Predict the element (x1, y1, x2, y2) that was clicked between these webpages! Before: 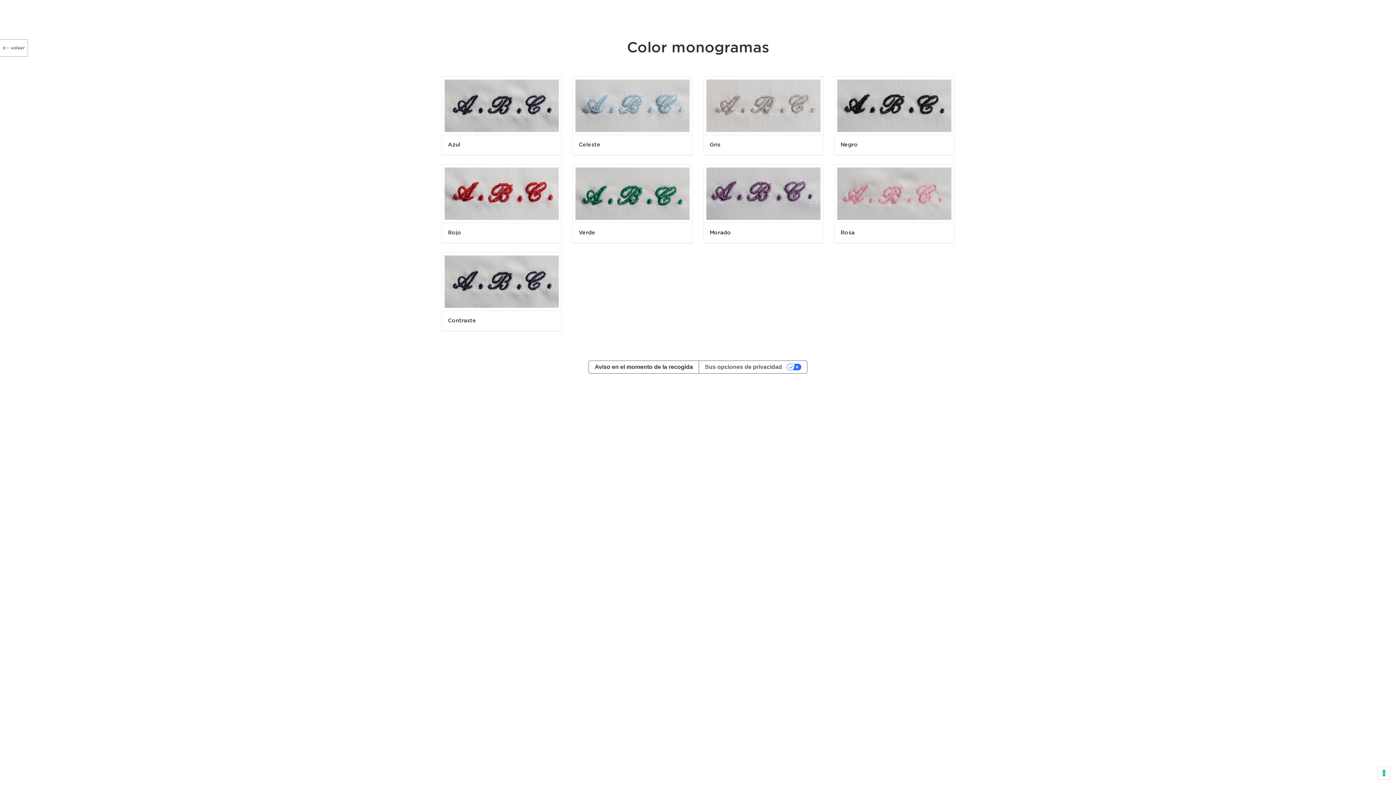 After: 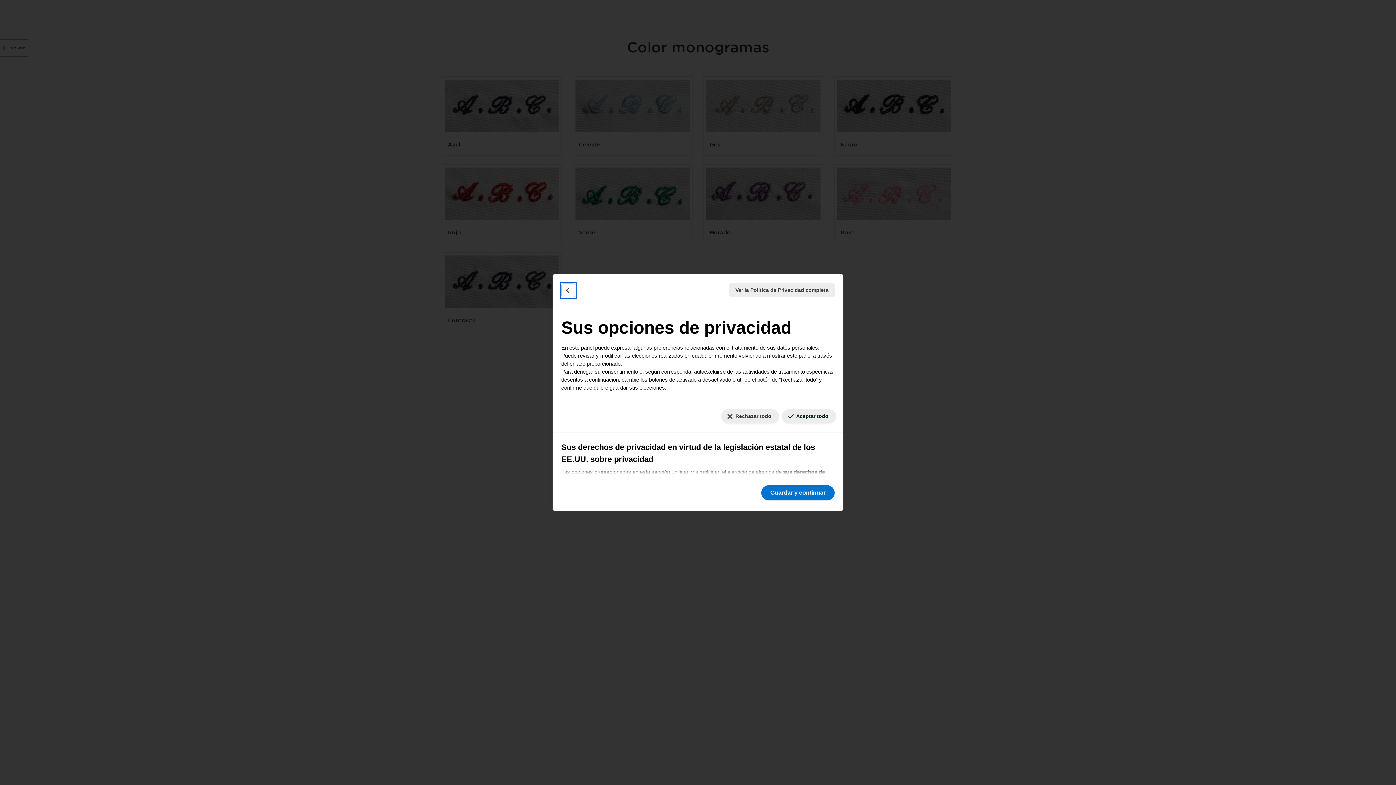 Action: bbox: (698, 361, 807, 373) label: Sus opciones de privacidad